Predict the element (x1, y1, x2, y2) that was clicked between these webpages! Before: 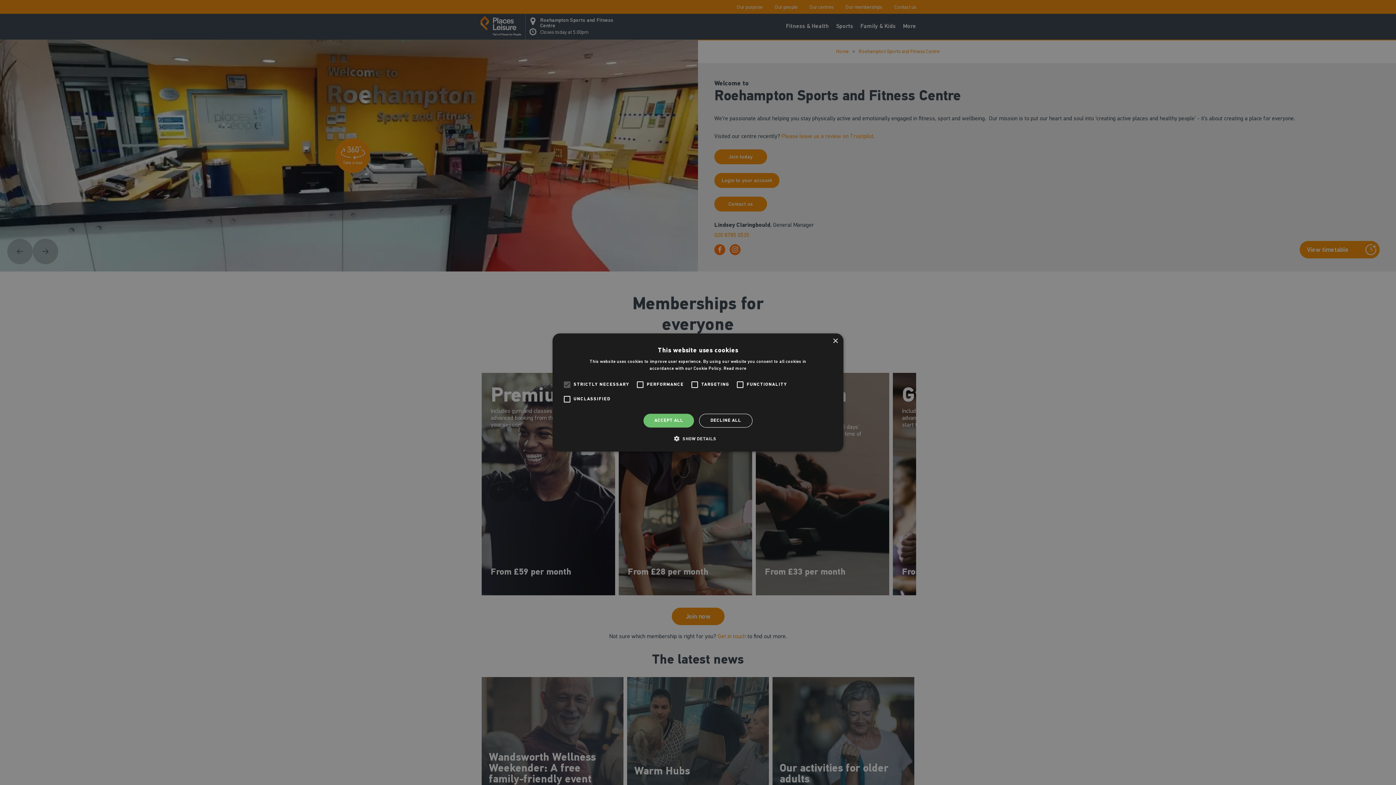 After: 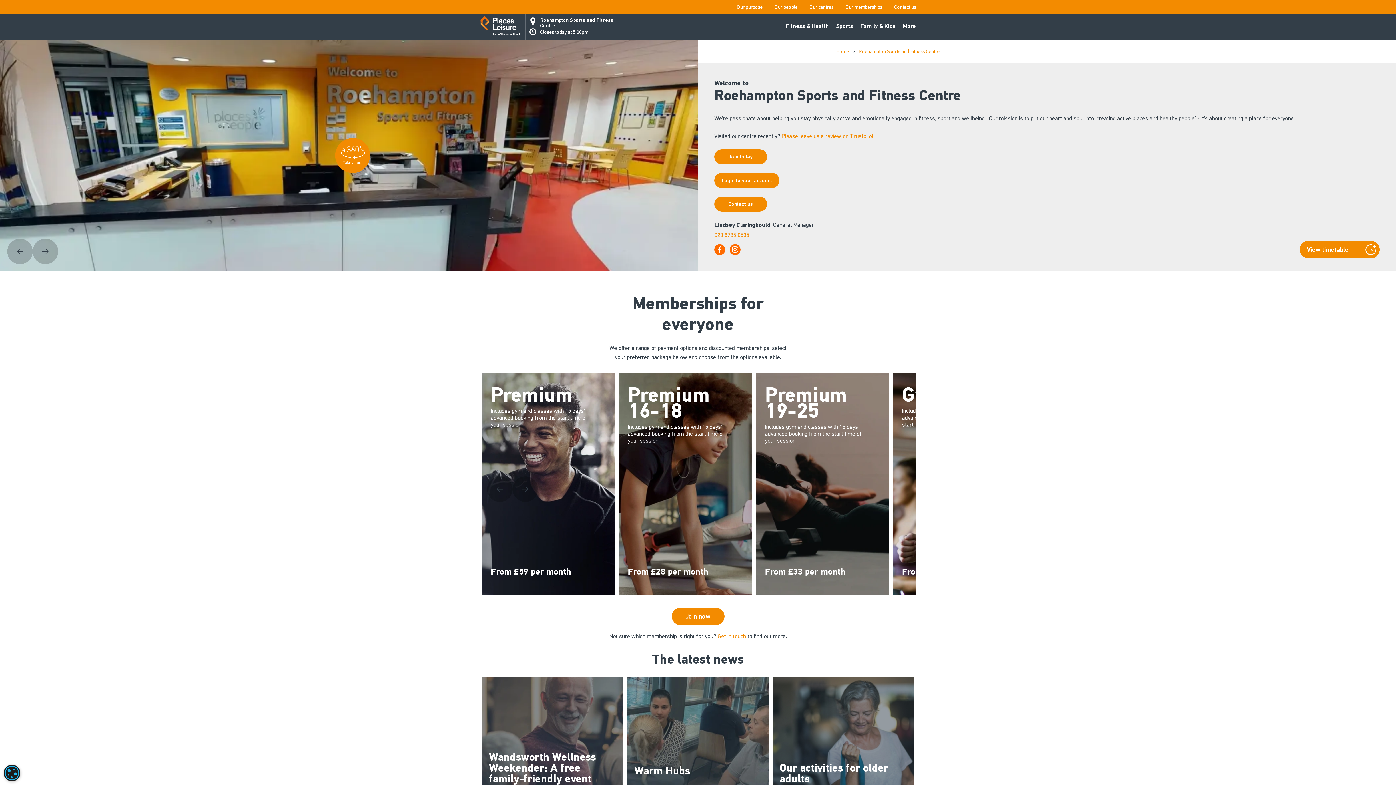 Action: bbox: (643, 414, 694, 427) label: ACCEPT ALL